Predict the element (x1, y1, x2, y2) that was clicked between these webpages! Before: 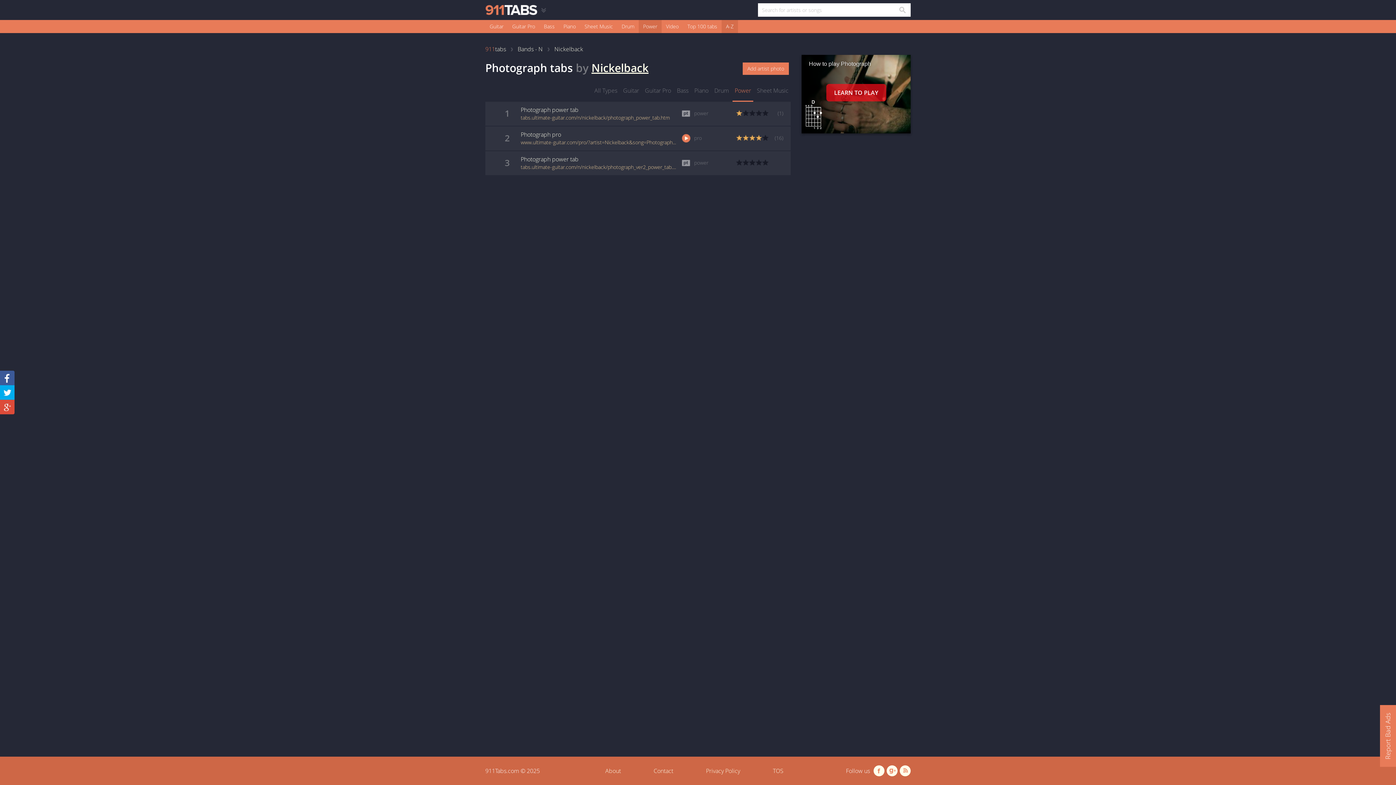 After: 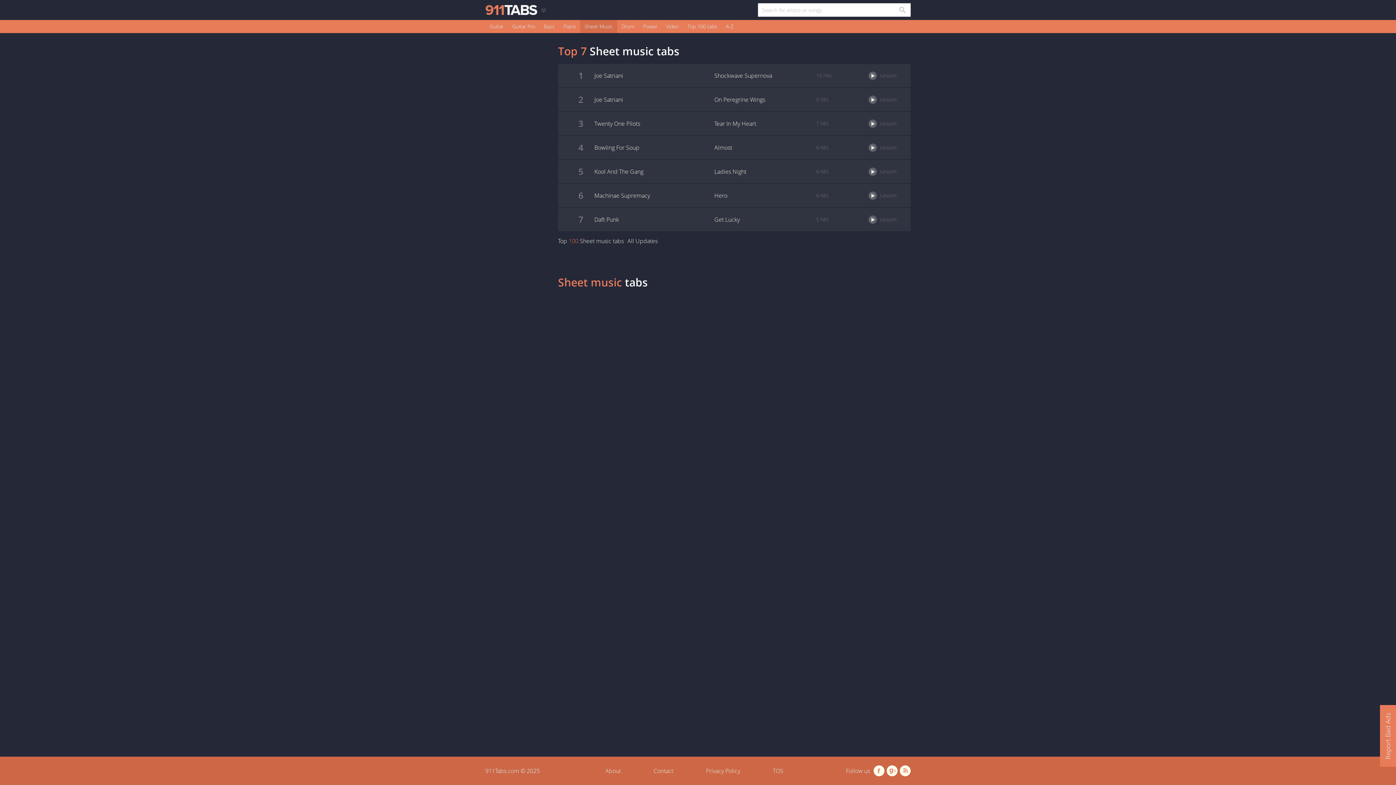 Action: label: Sheet Music bbox: (580, 20, 617, 33)